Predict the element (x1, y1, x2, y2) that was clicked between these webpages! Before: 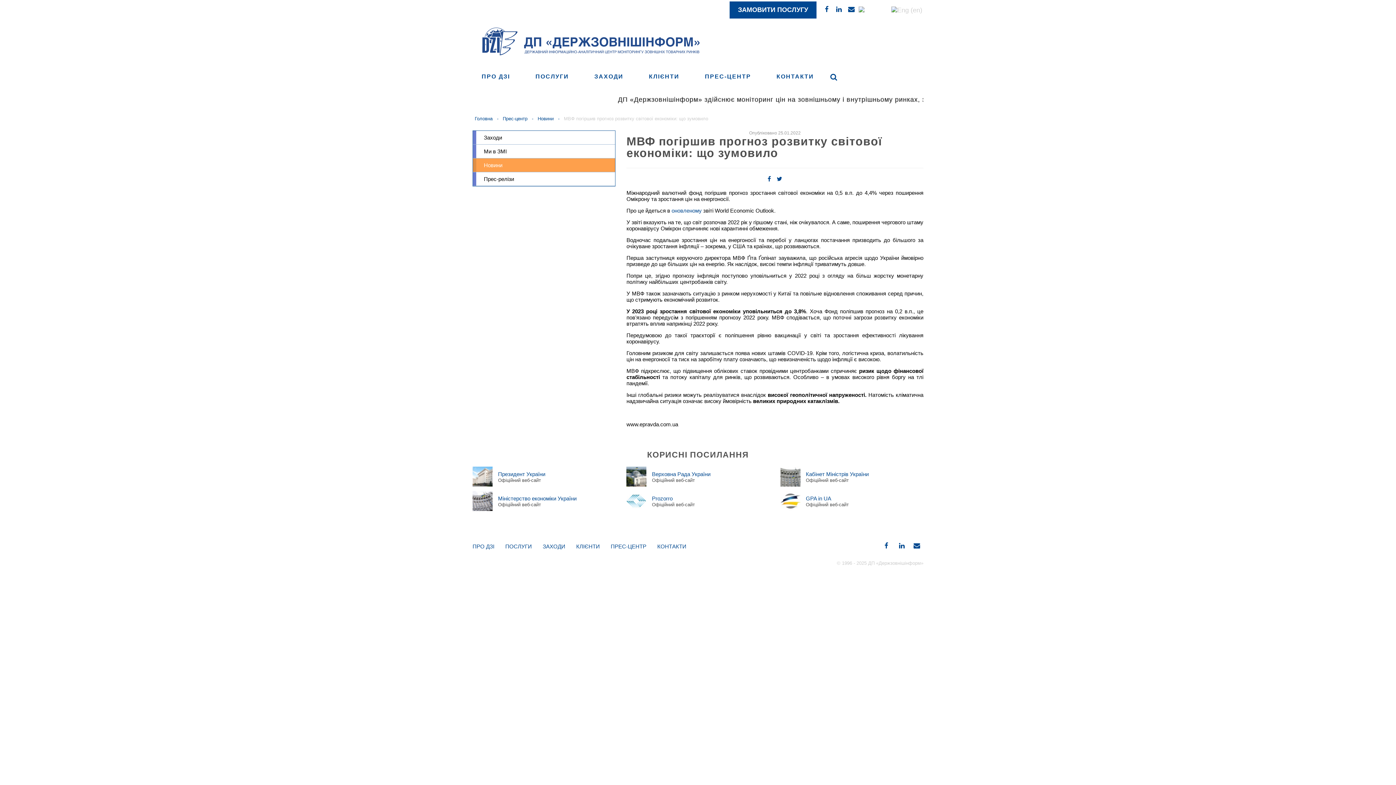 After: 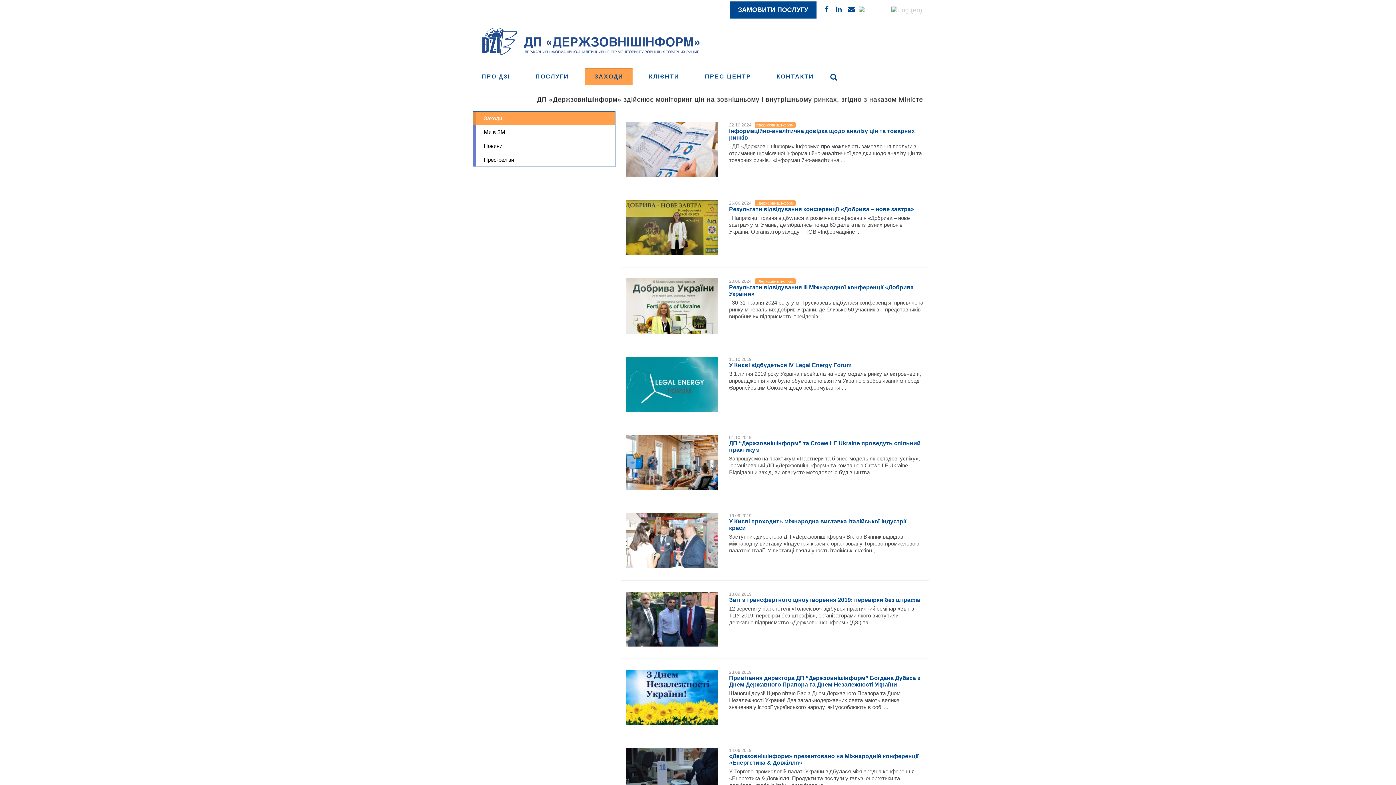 Action: label: ЗАХОДИ bbox: (542, 541, 565, 551)